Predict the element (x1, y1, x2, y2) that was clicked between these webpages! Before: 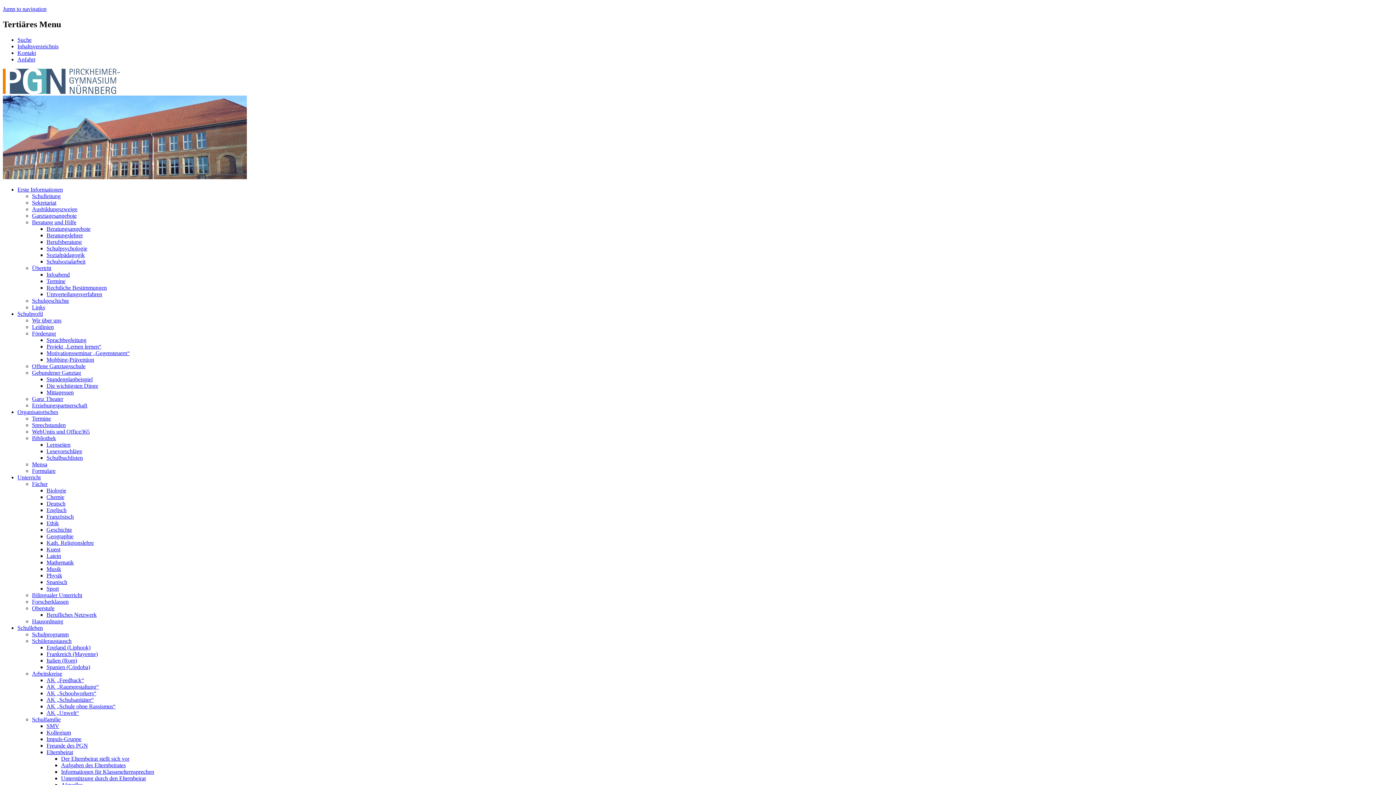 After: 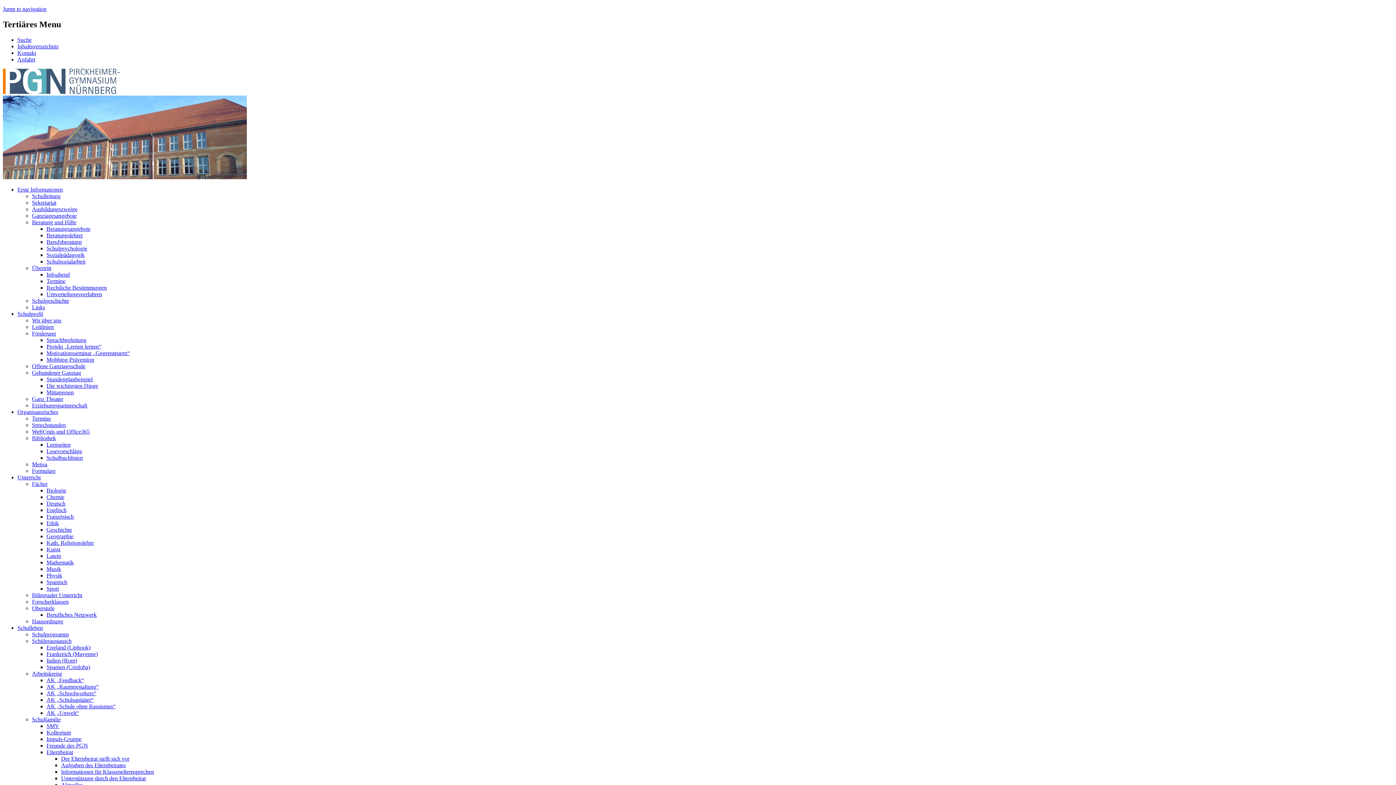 Action: label: Italien (Rom) bbox: (46, 657, 77, 664)